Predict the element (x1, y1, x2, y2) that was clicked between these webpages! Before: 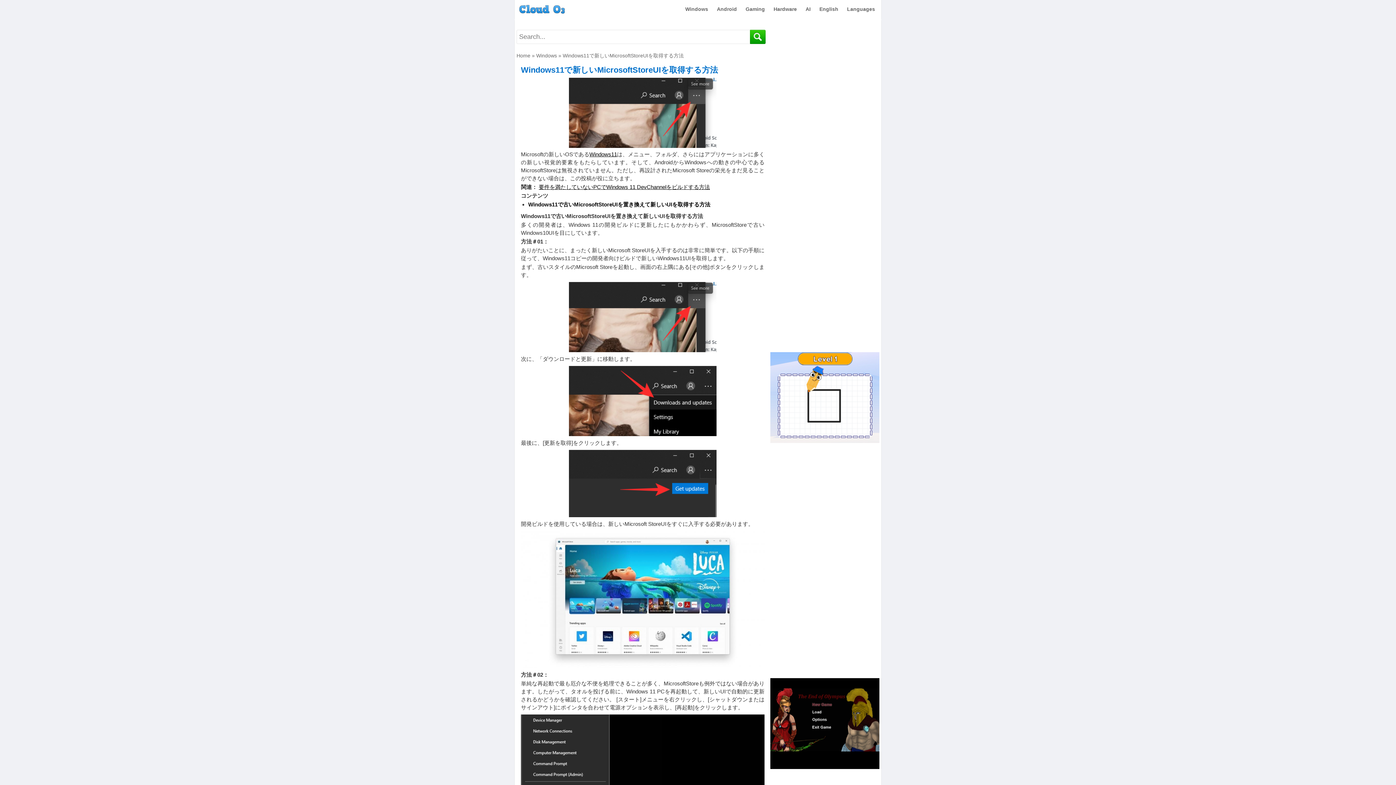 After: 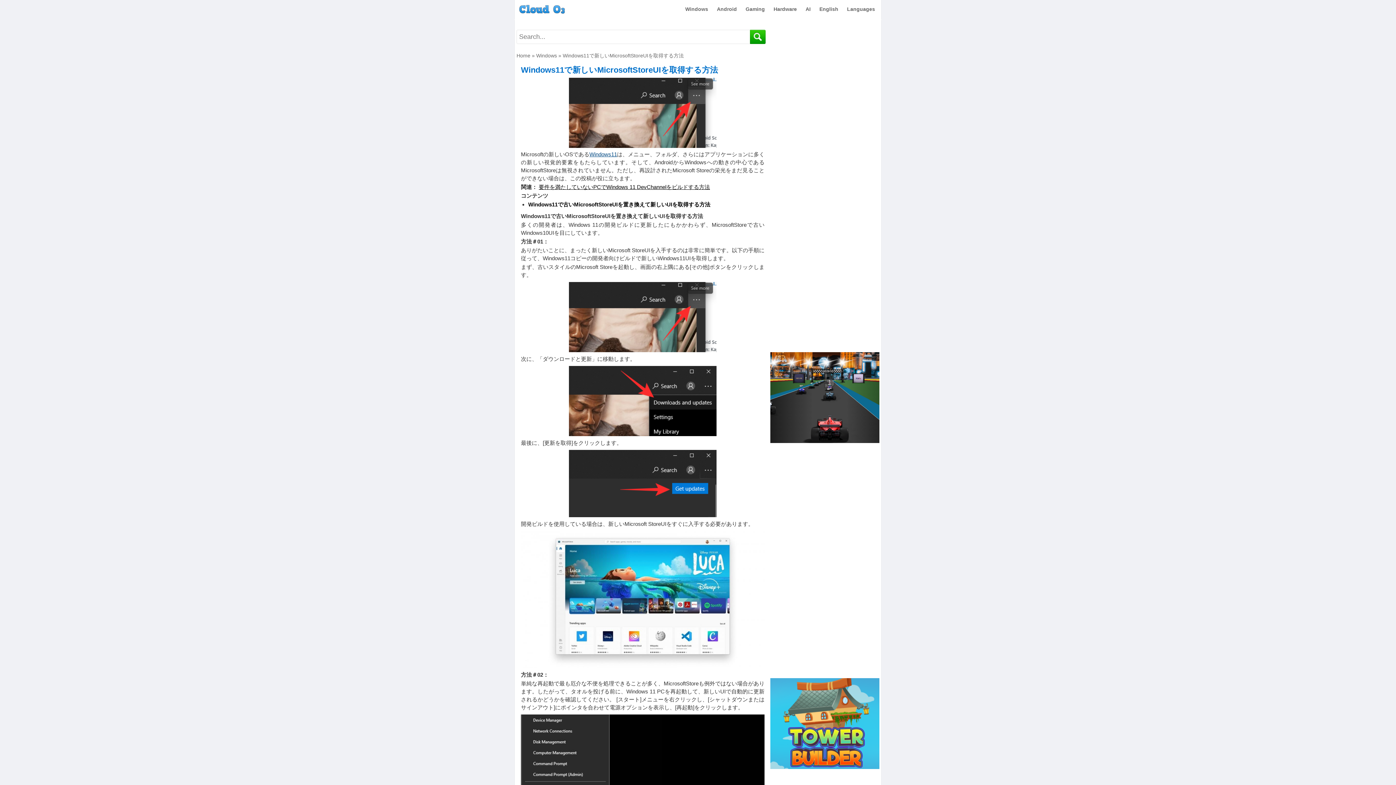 Action: bbox: (589, 151, 617, 157) label: Windows11